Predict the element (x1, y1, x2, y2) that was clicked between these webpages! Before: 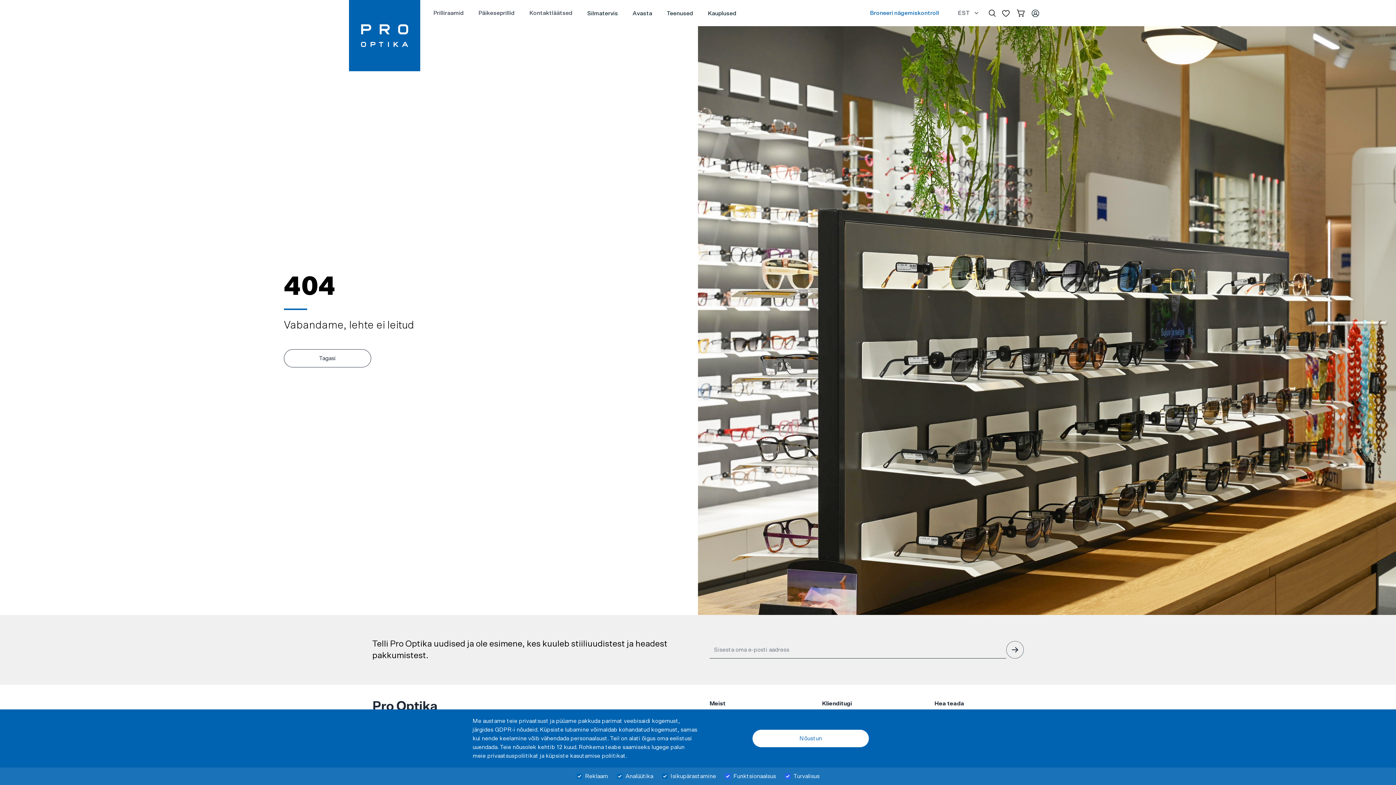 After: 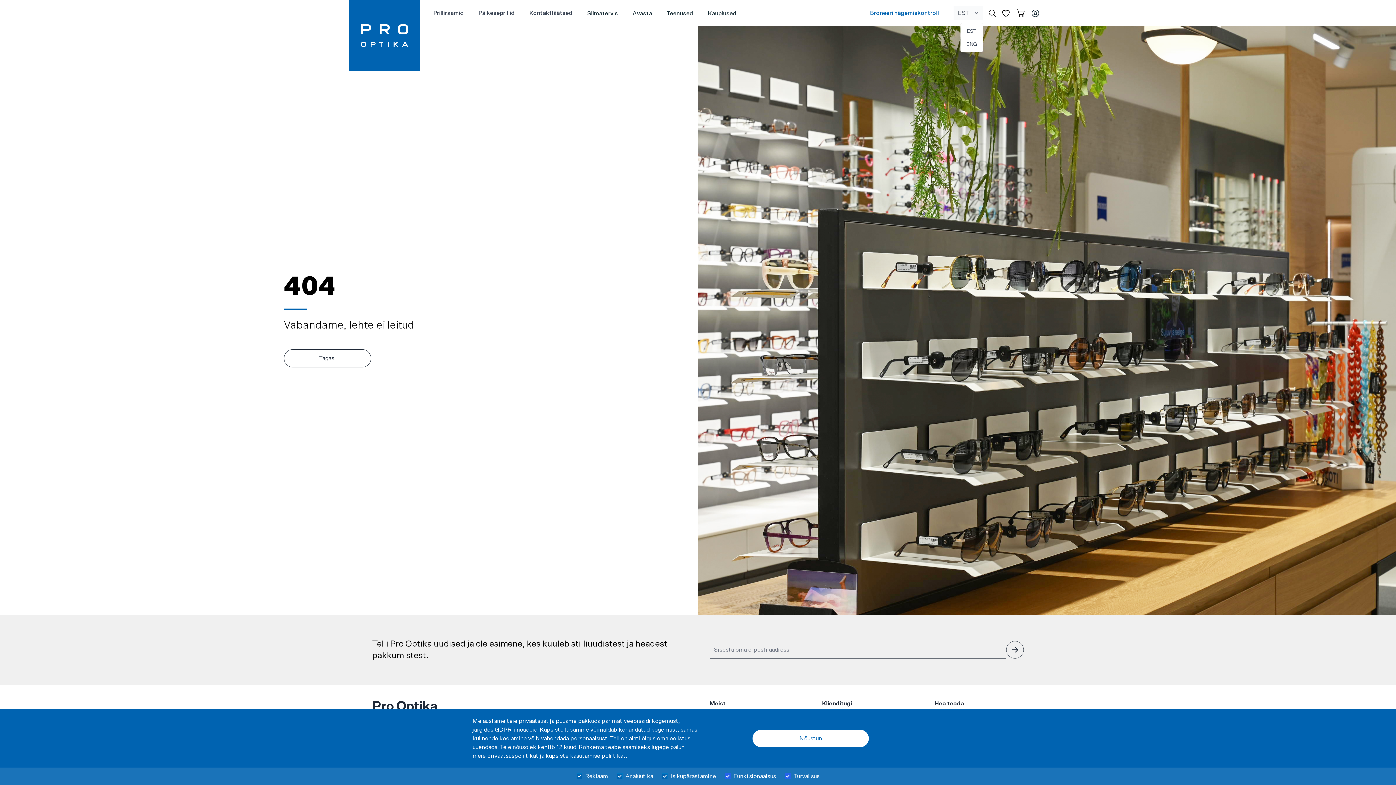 Action: bbox: (953, 5, 983, 20) label: EST